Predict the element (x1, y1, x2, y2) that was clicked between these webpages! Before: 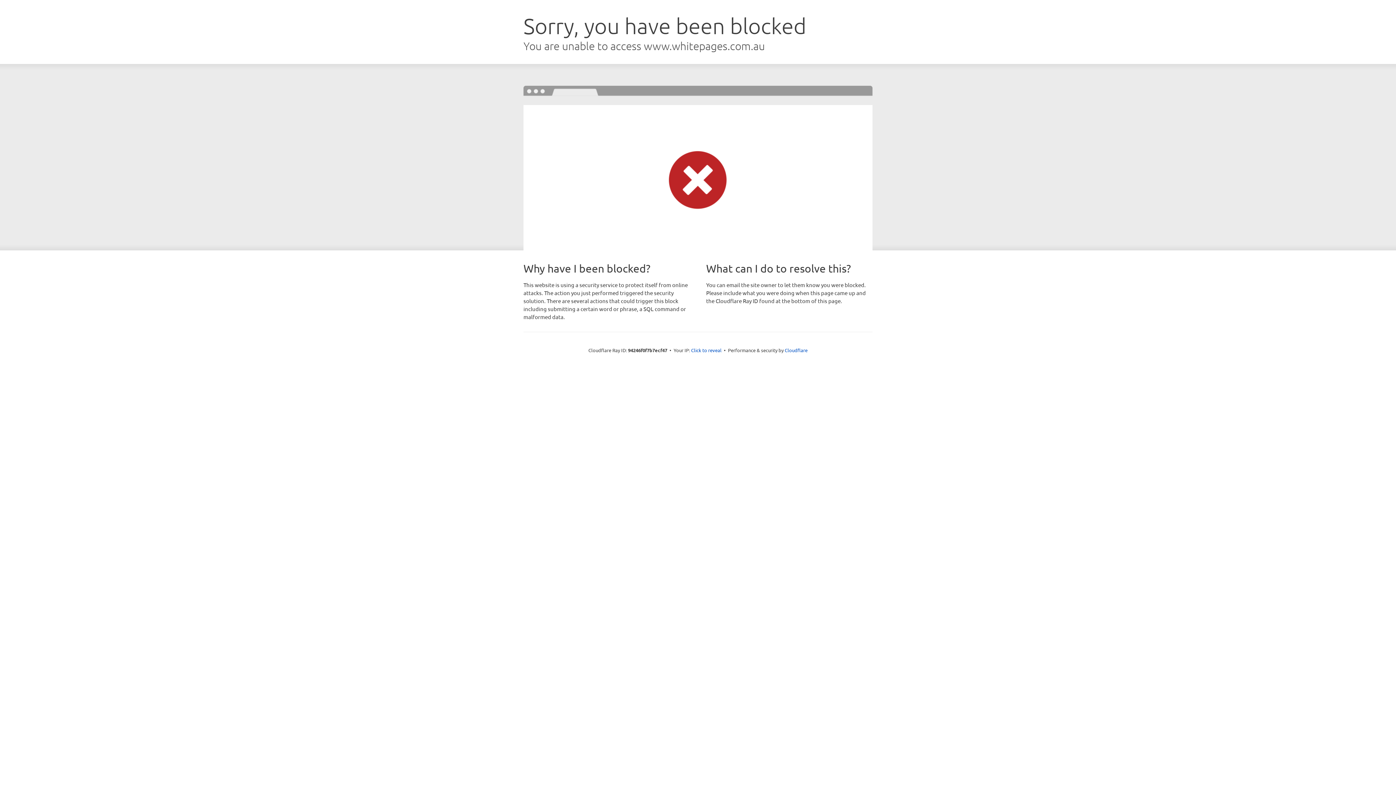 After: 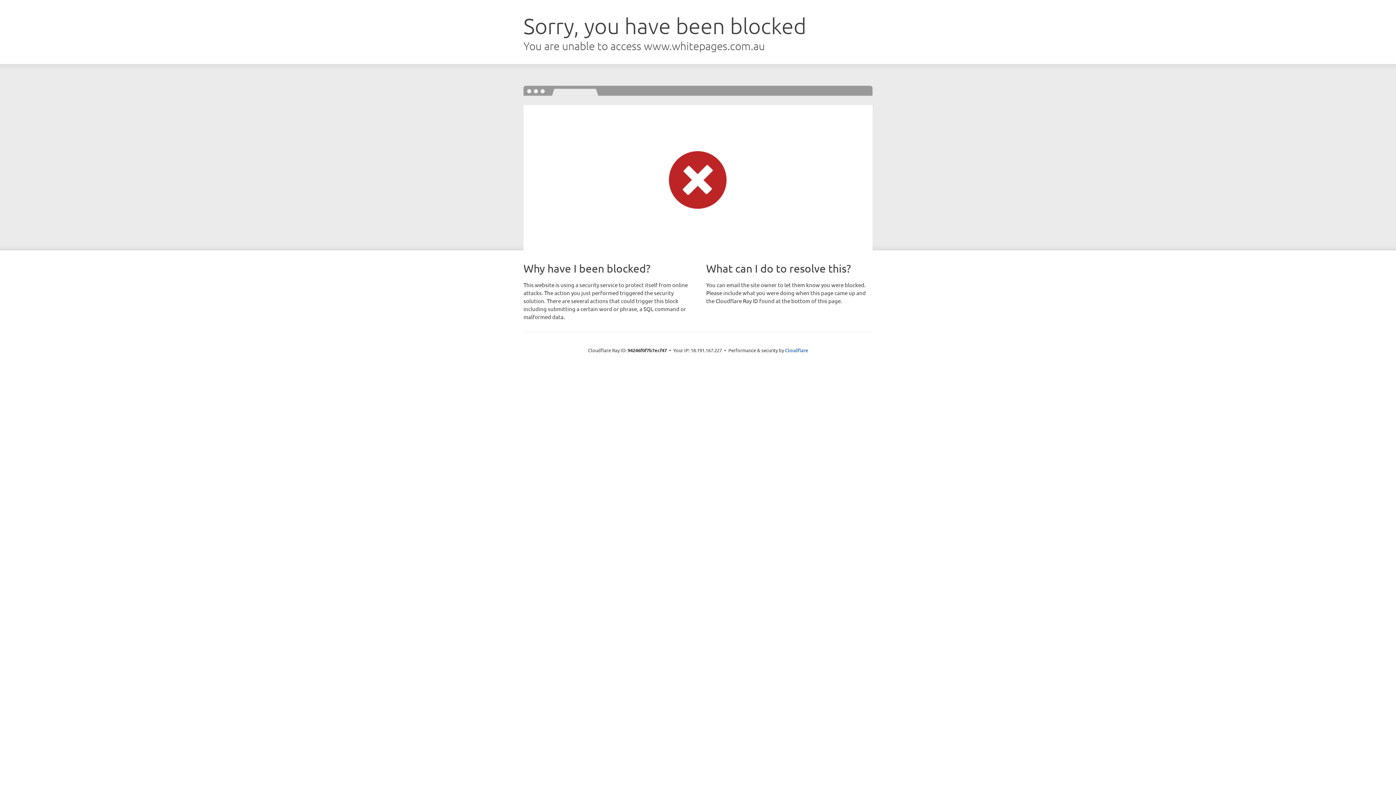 Action: label: Click to reveal bbox: (691, 346, 721, 353)